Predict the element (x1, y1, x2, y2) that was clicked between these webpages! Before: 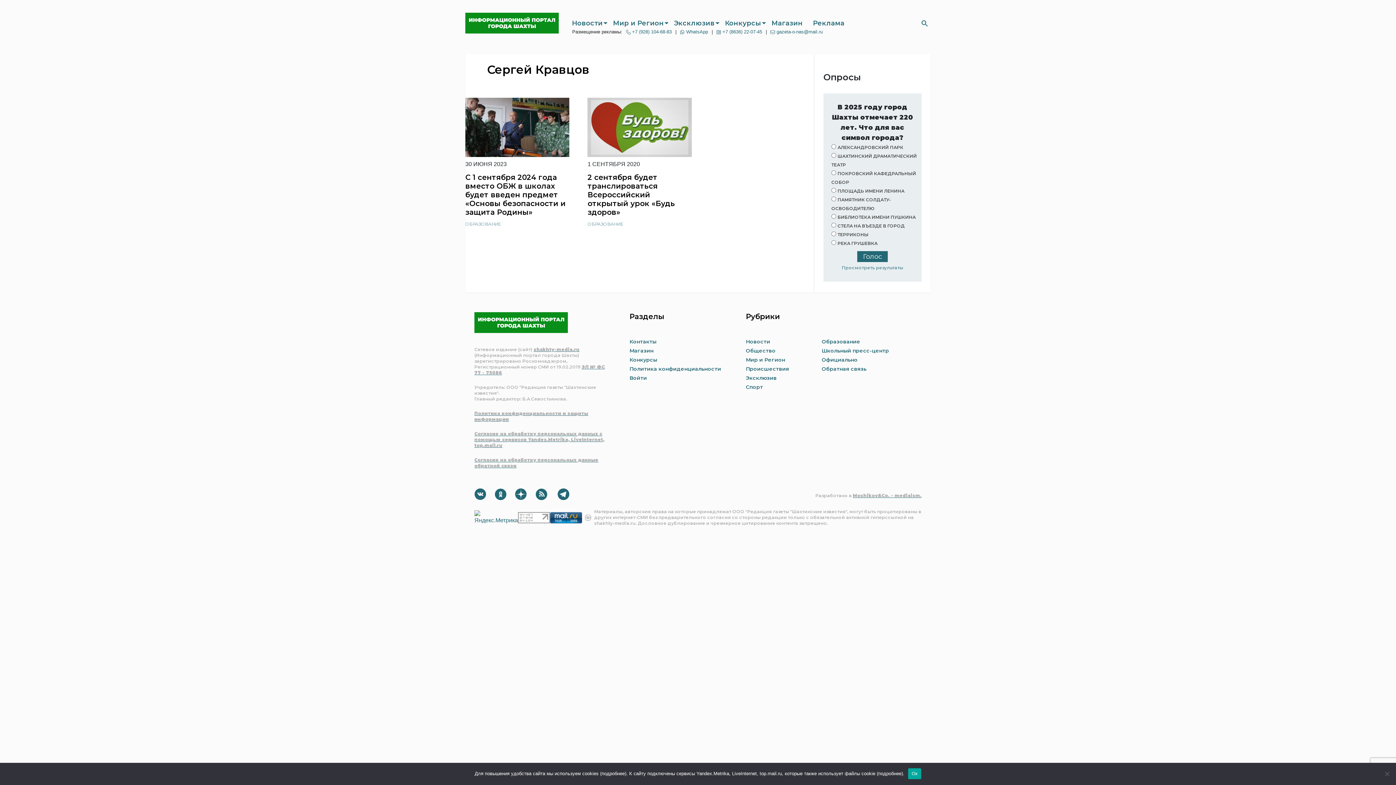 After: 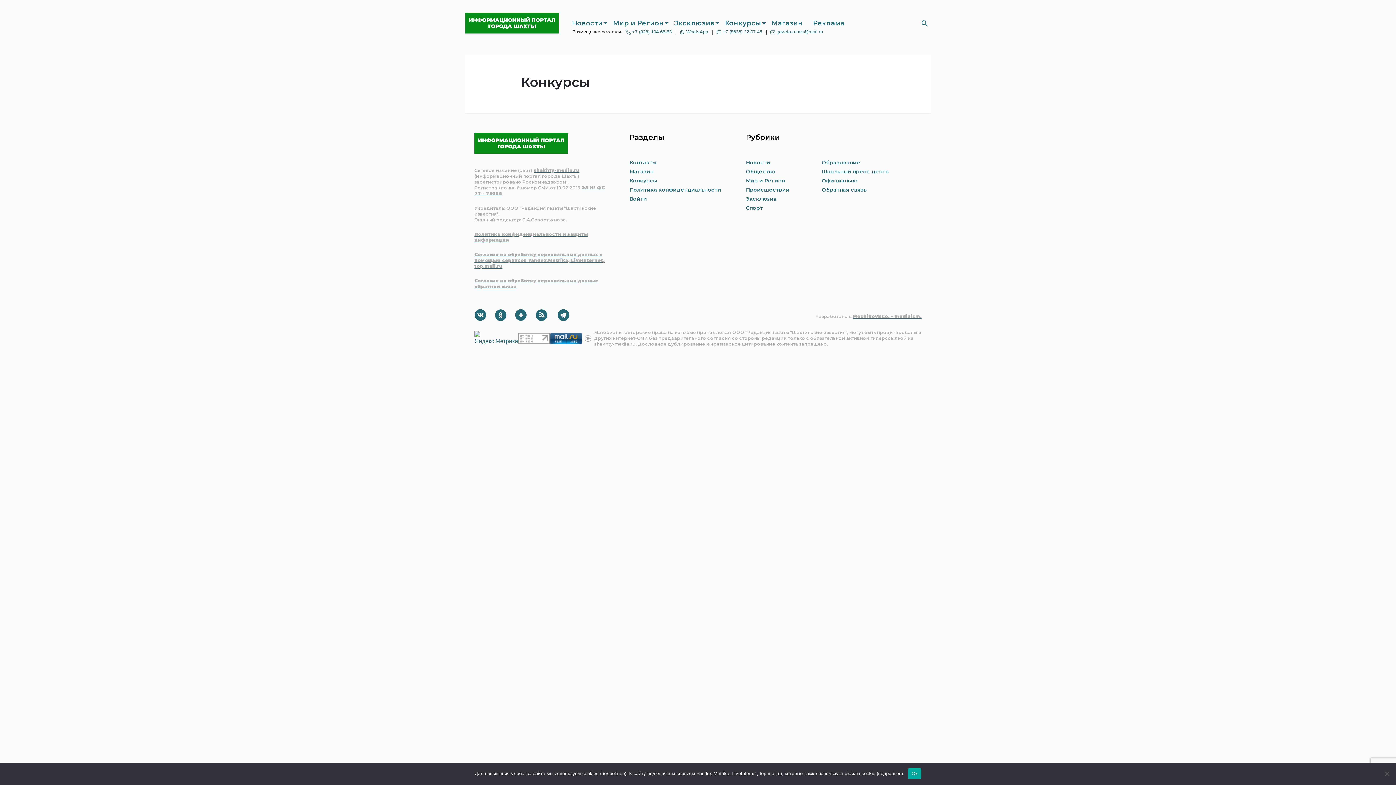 Action: bbox: (629, 356, 657, 363) label: Конкурсы